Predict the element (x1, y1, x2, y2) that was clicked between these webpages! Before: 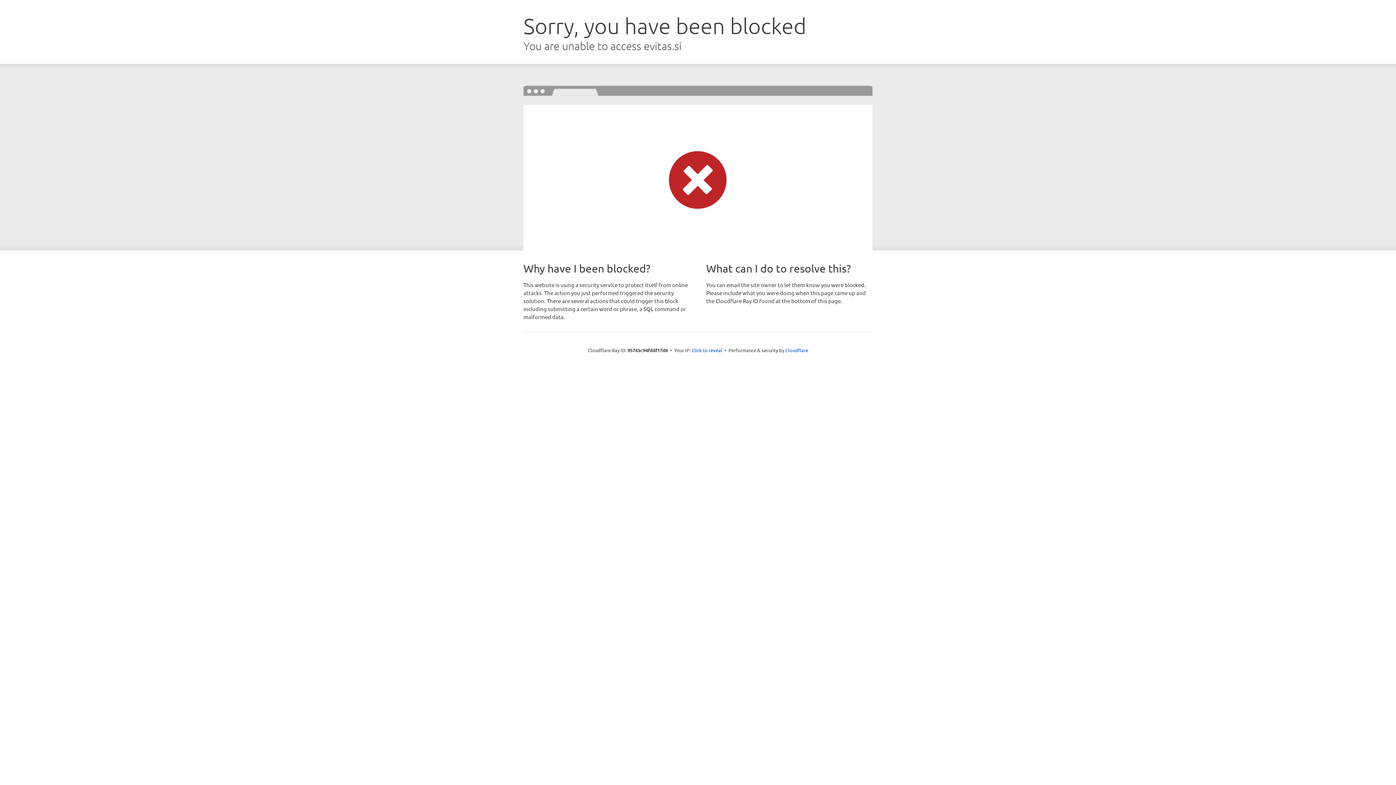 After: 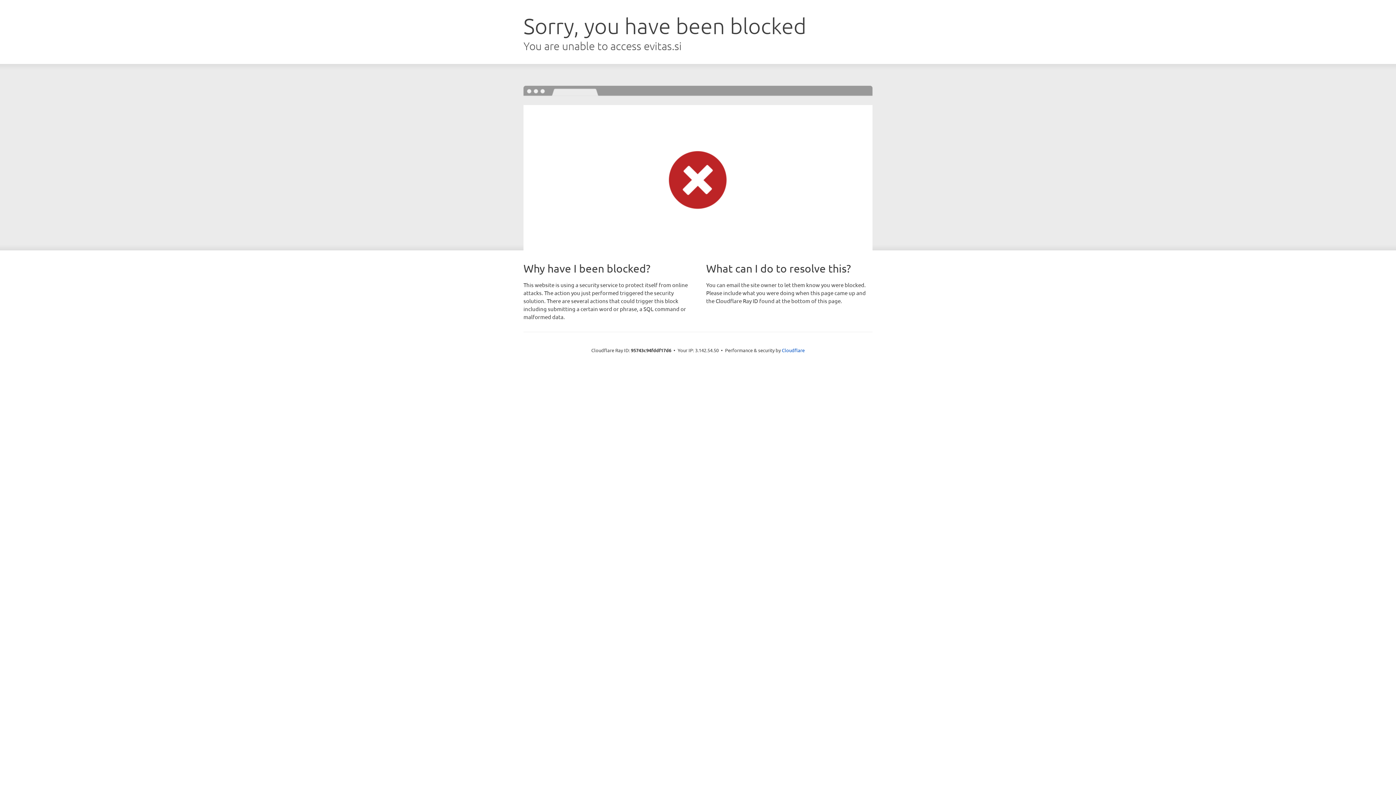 Action: bbox: (691, 346, 722, 353) label: Click to reveal